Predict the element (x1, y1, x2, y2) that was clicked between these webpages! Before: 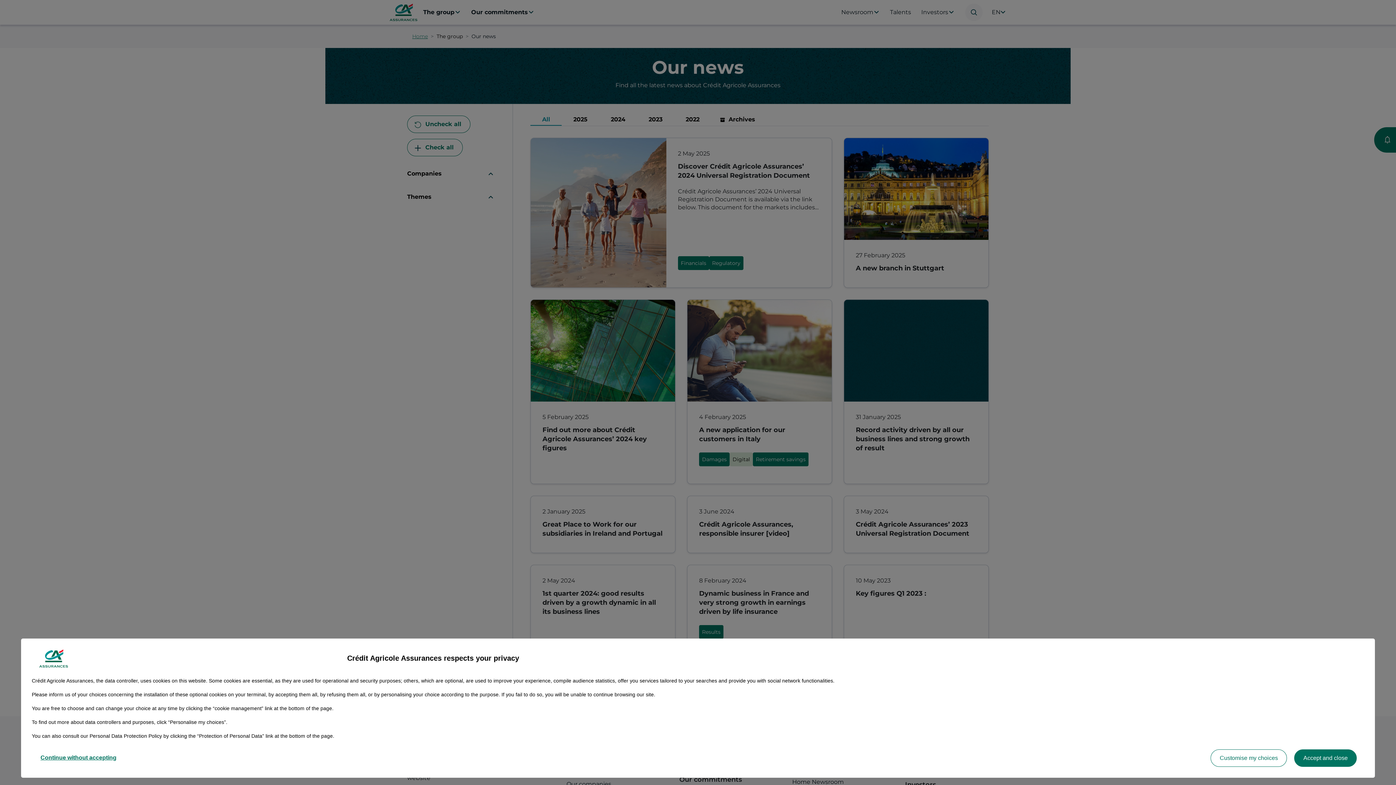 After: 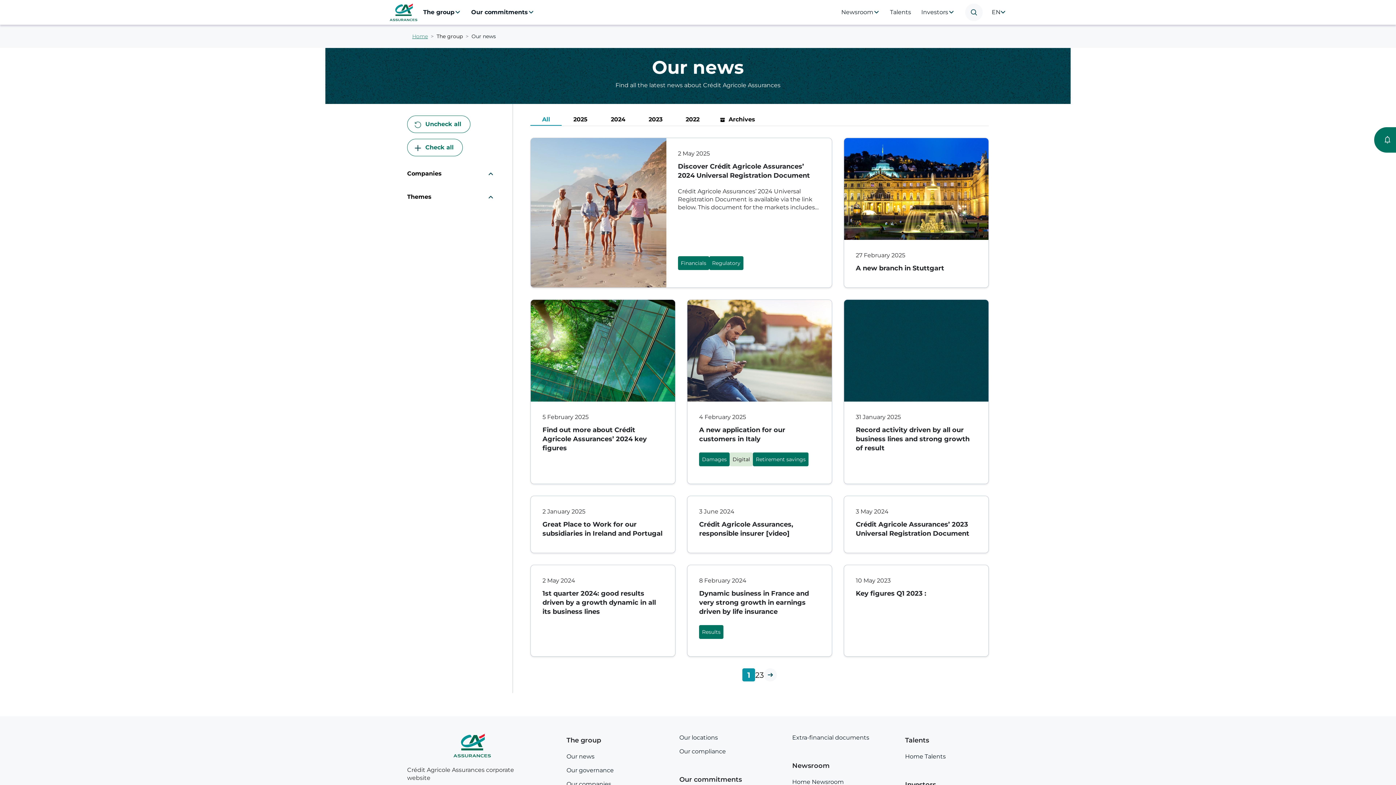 Action: bbox: (1294, 749, 1357, 767) label: Accept and close